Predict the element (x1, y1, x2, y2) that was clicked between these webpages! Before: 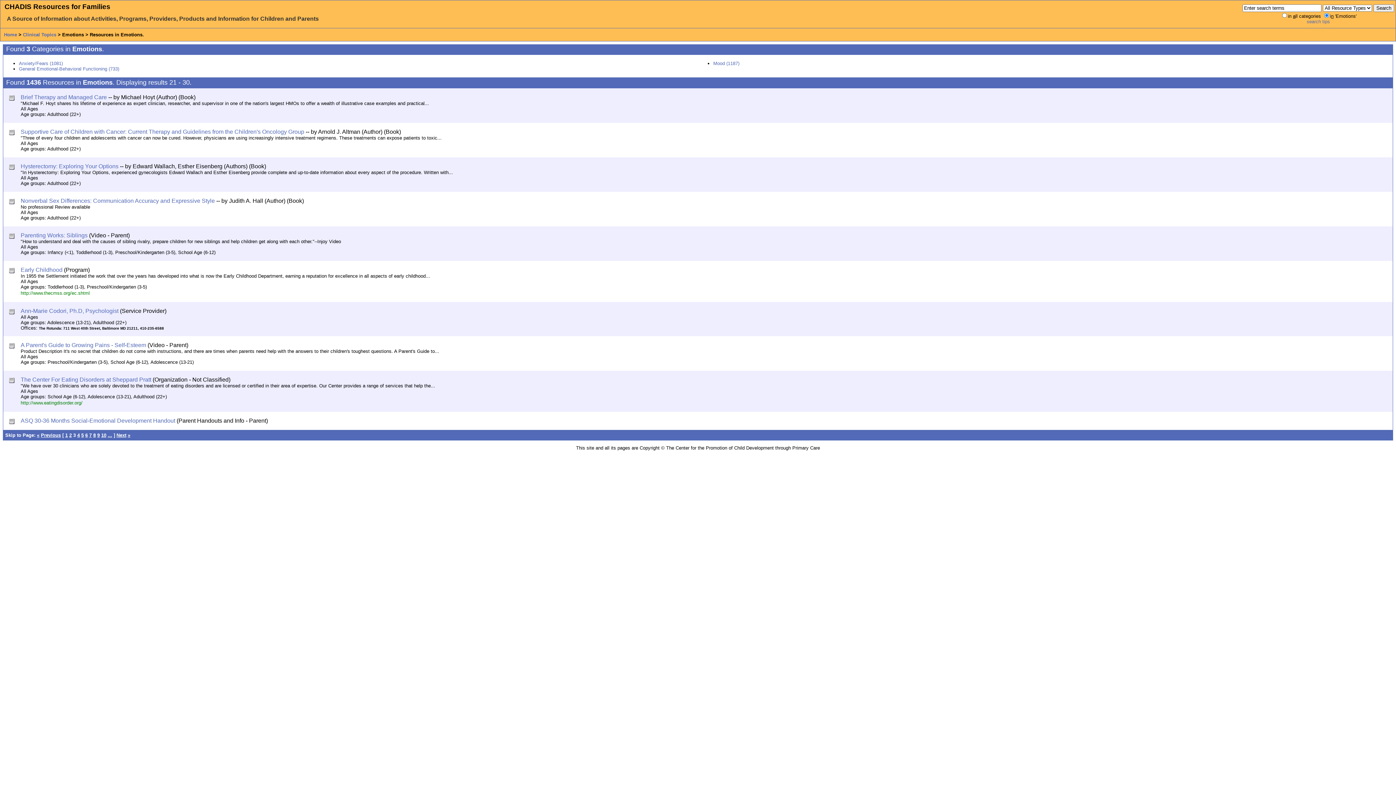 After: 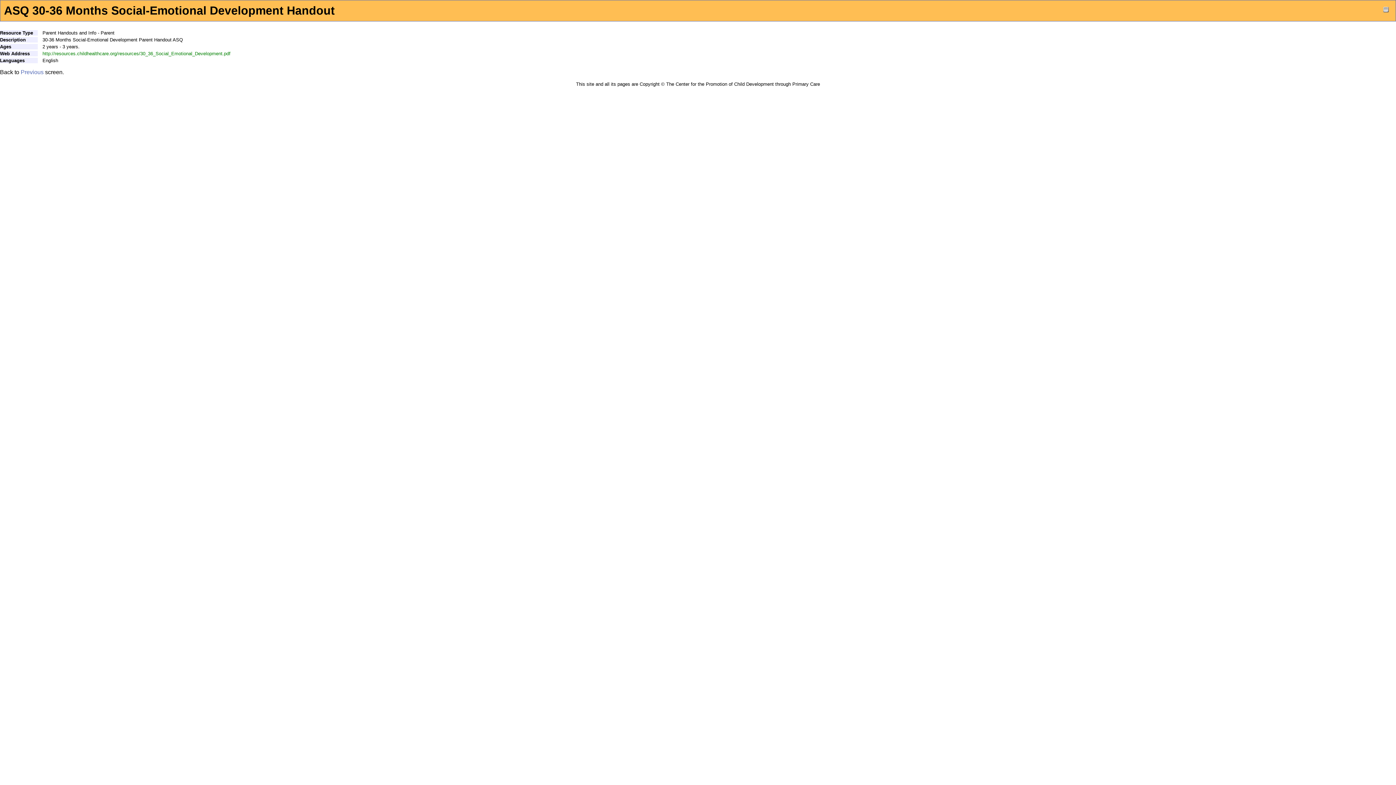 Action: label: ASQ 30-36 Months Social-Emotional Development Handout bbox: (20, 417, 175, 423)